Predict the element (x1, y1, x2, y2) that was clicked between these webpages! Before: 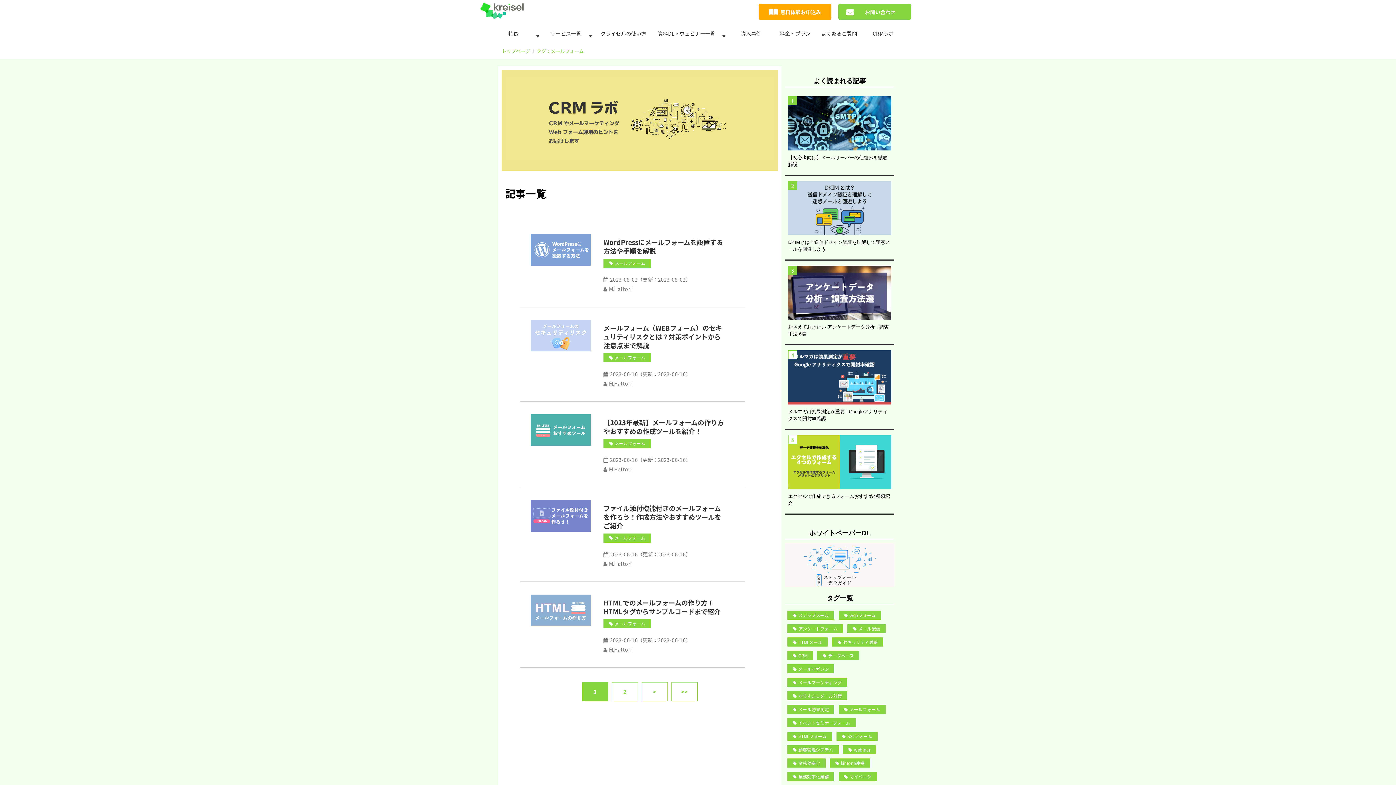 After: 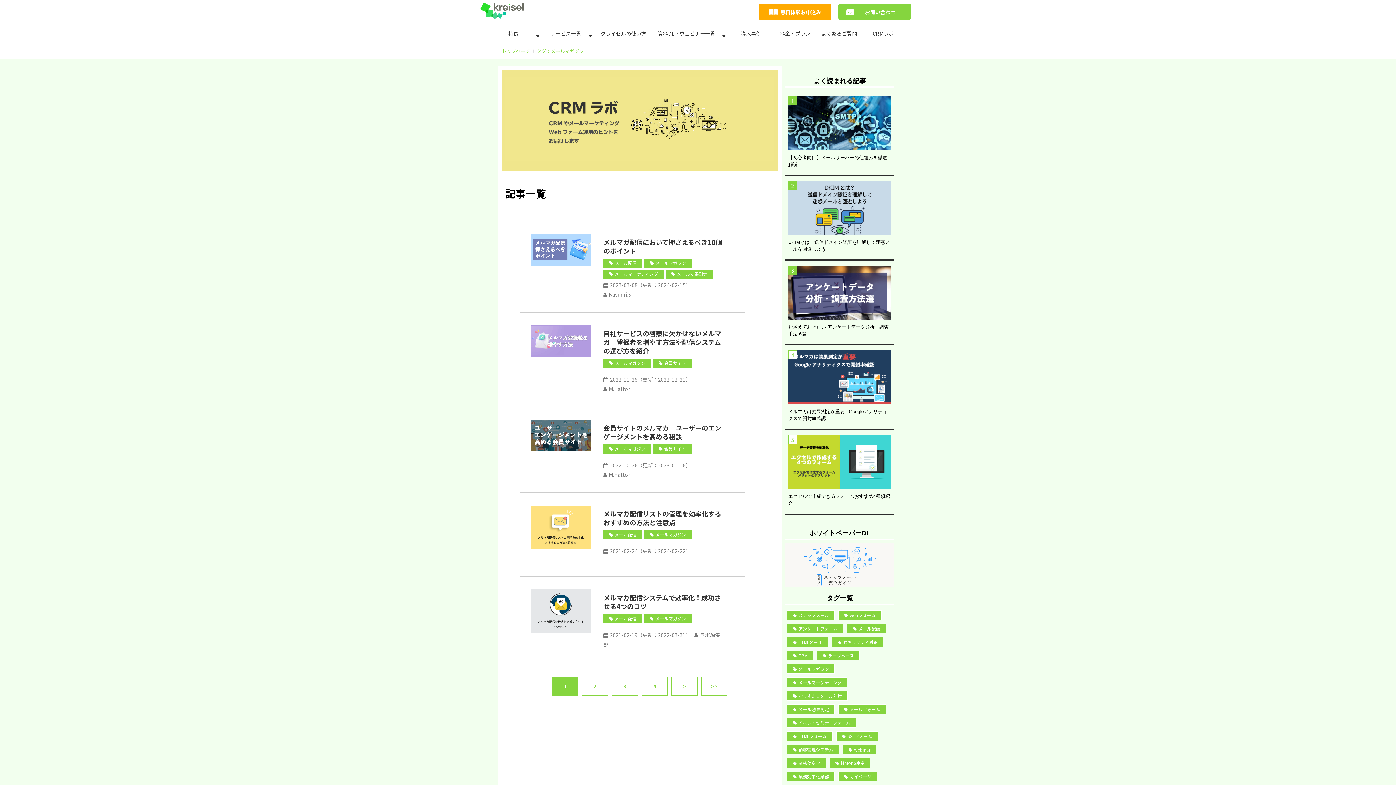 Action: bbox: (787, 664, 834, 674) label: メールマガジン